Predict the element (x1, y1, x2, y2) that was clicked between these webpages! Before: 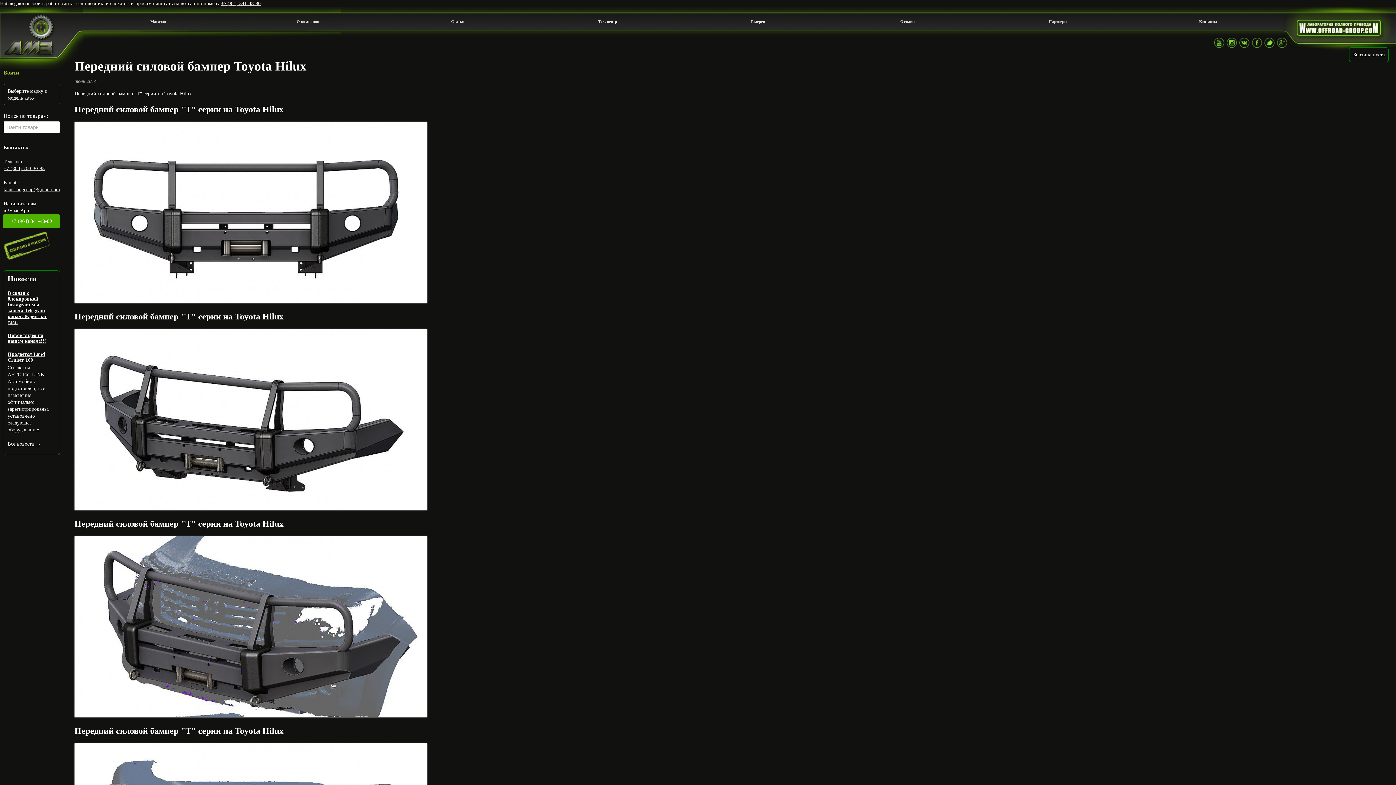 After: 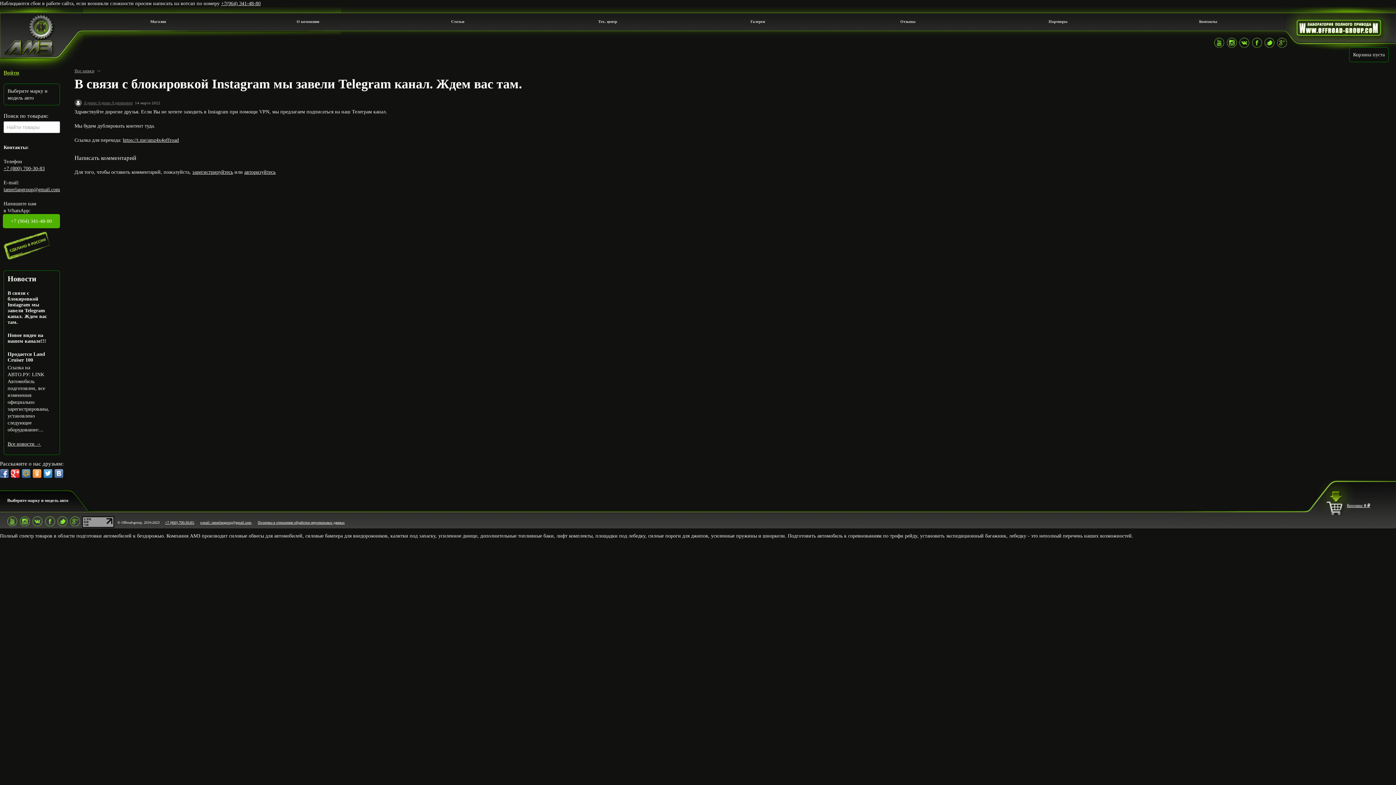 Action: label: В связи с блокировкой Instagram мы завели Telegram канал. Ждем вас там. bbox: (7, 290, 52, 325)